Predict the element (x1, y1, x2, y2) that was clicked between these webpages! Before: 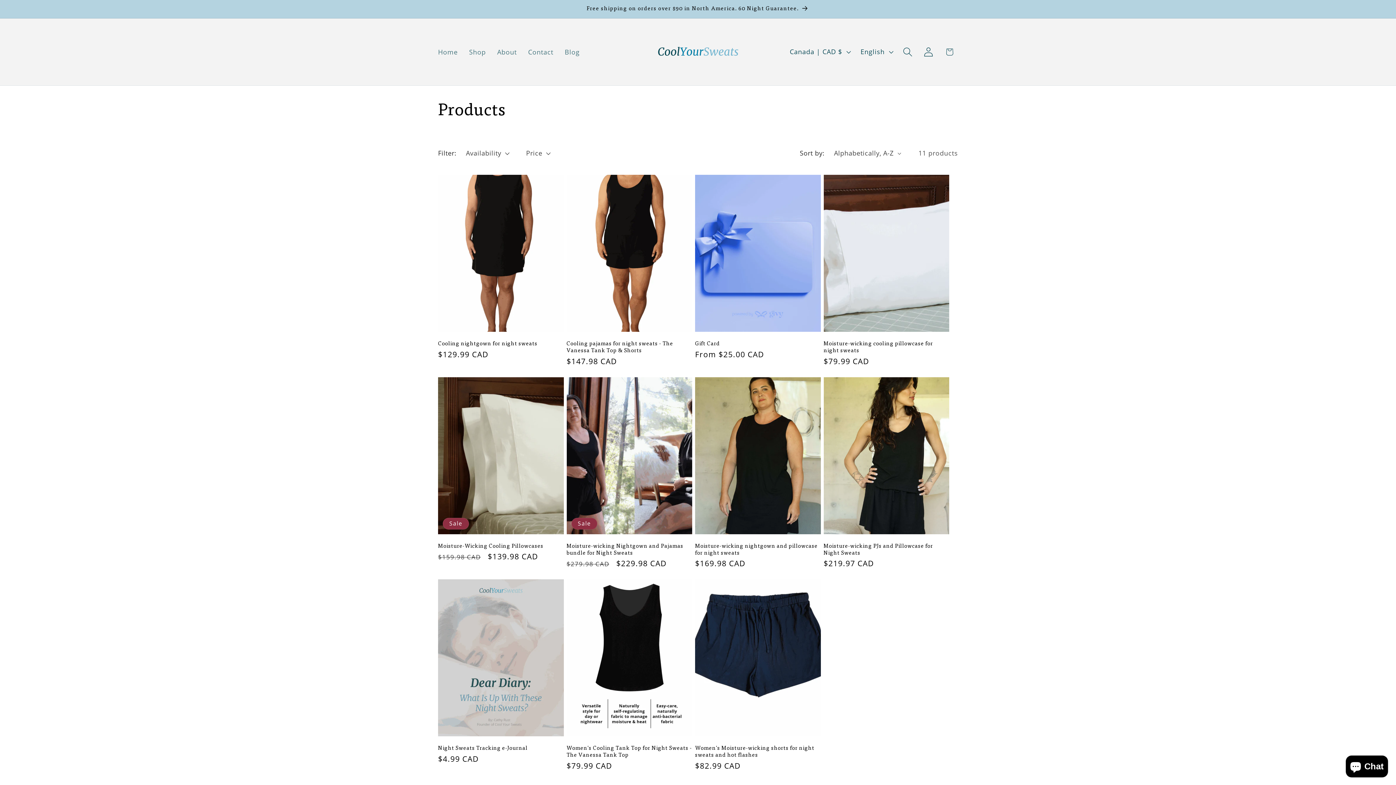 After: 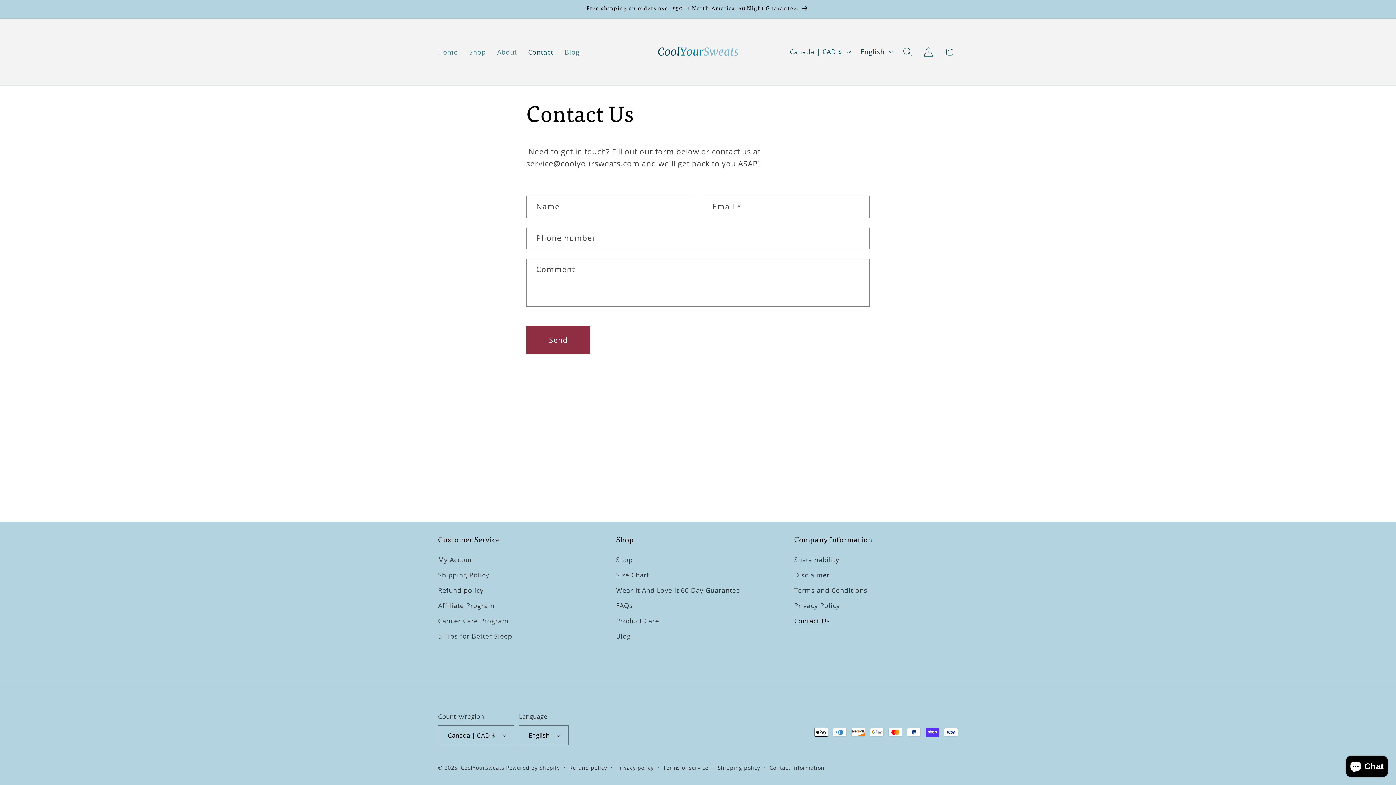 Action: label: Contact bbox: (522, 42, 559, 61)